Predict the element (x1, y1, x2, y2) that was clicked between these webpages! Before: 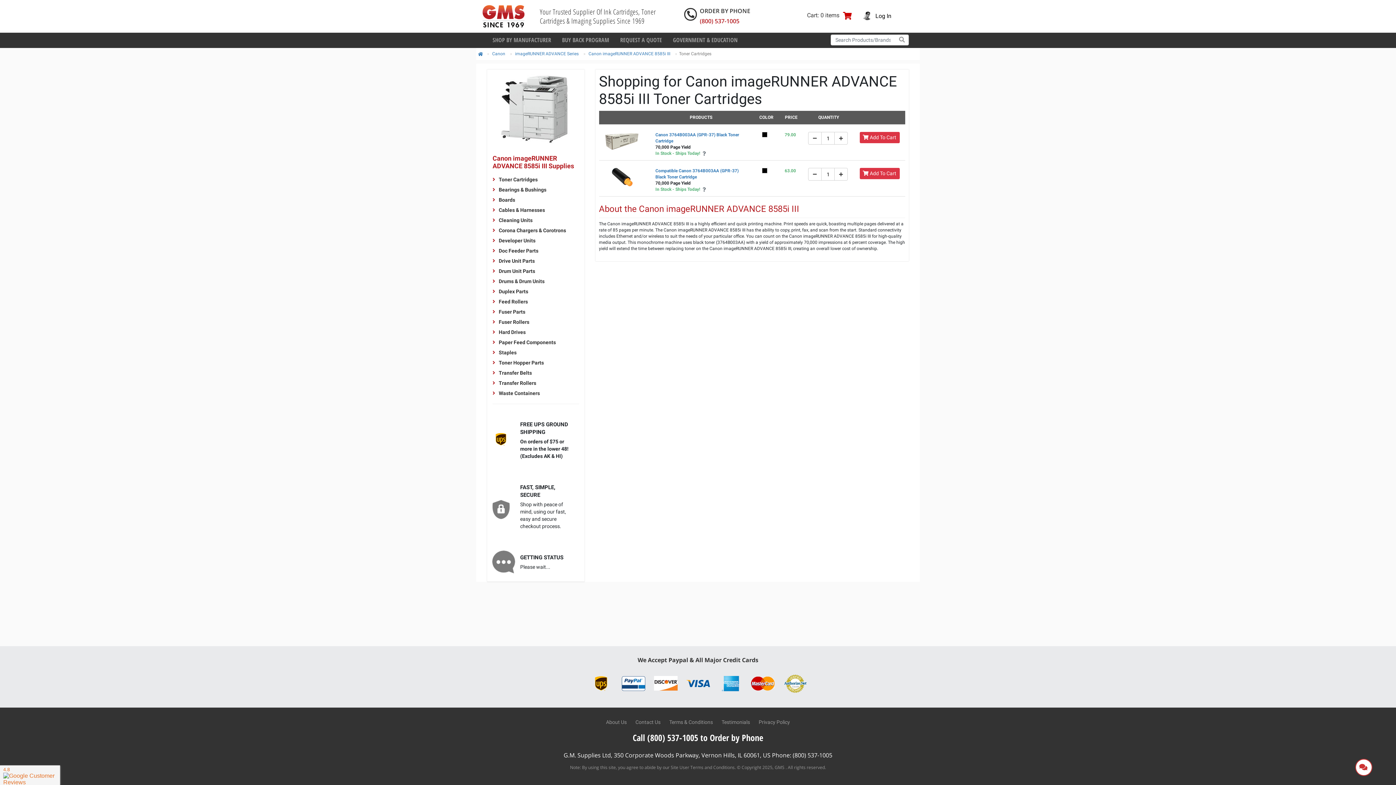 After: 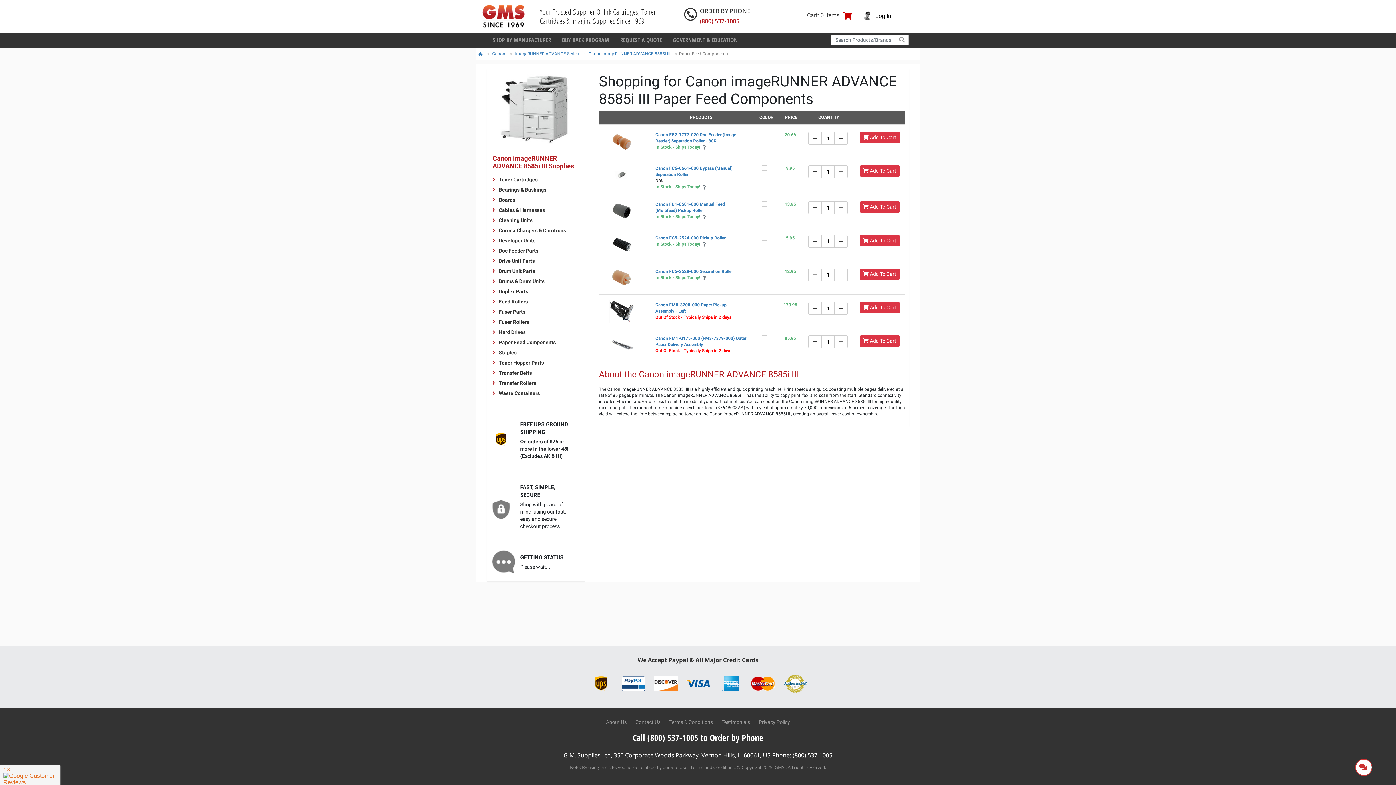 Action: bbox: (498, 339, 556, 345) label: Paper Feed Components